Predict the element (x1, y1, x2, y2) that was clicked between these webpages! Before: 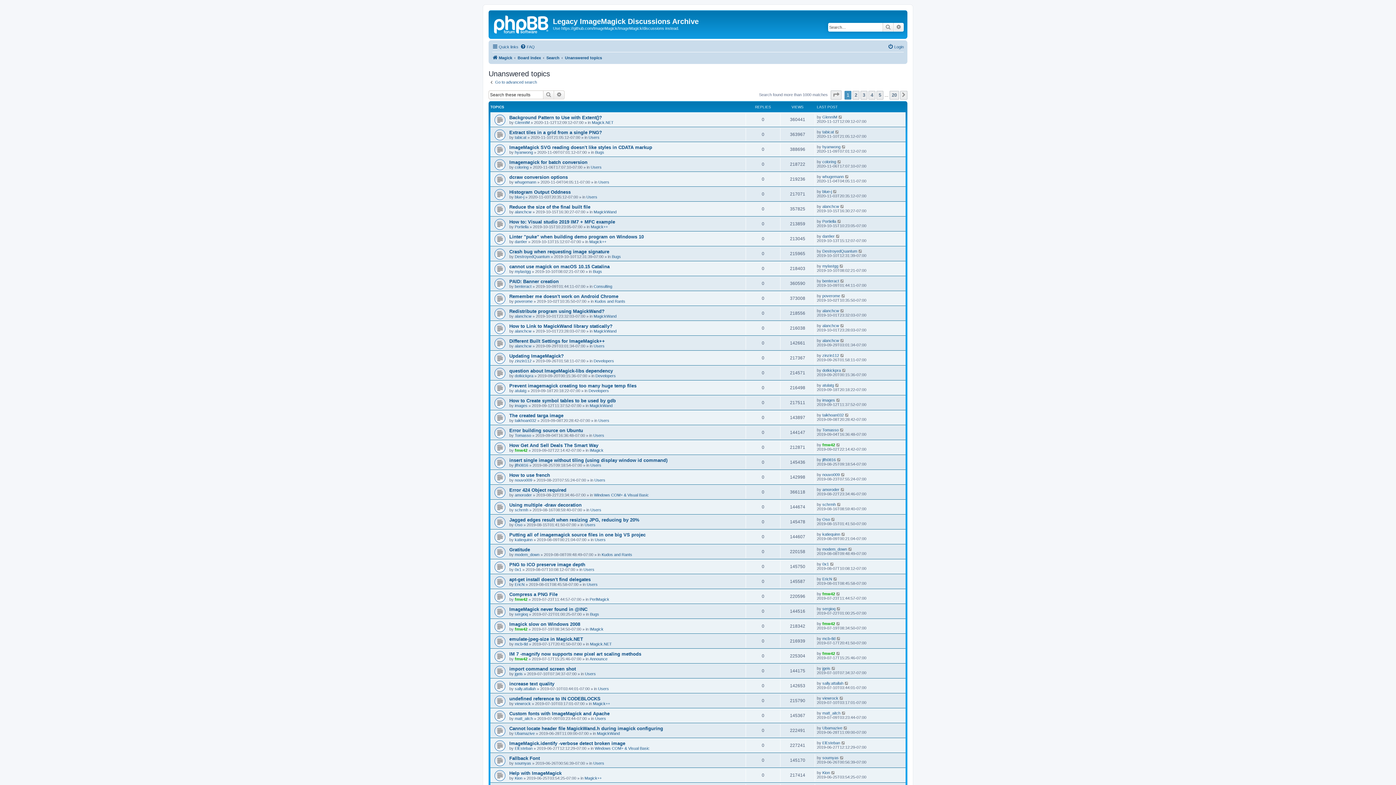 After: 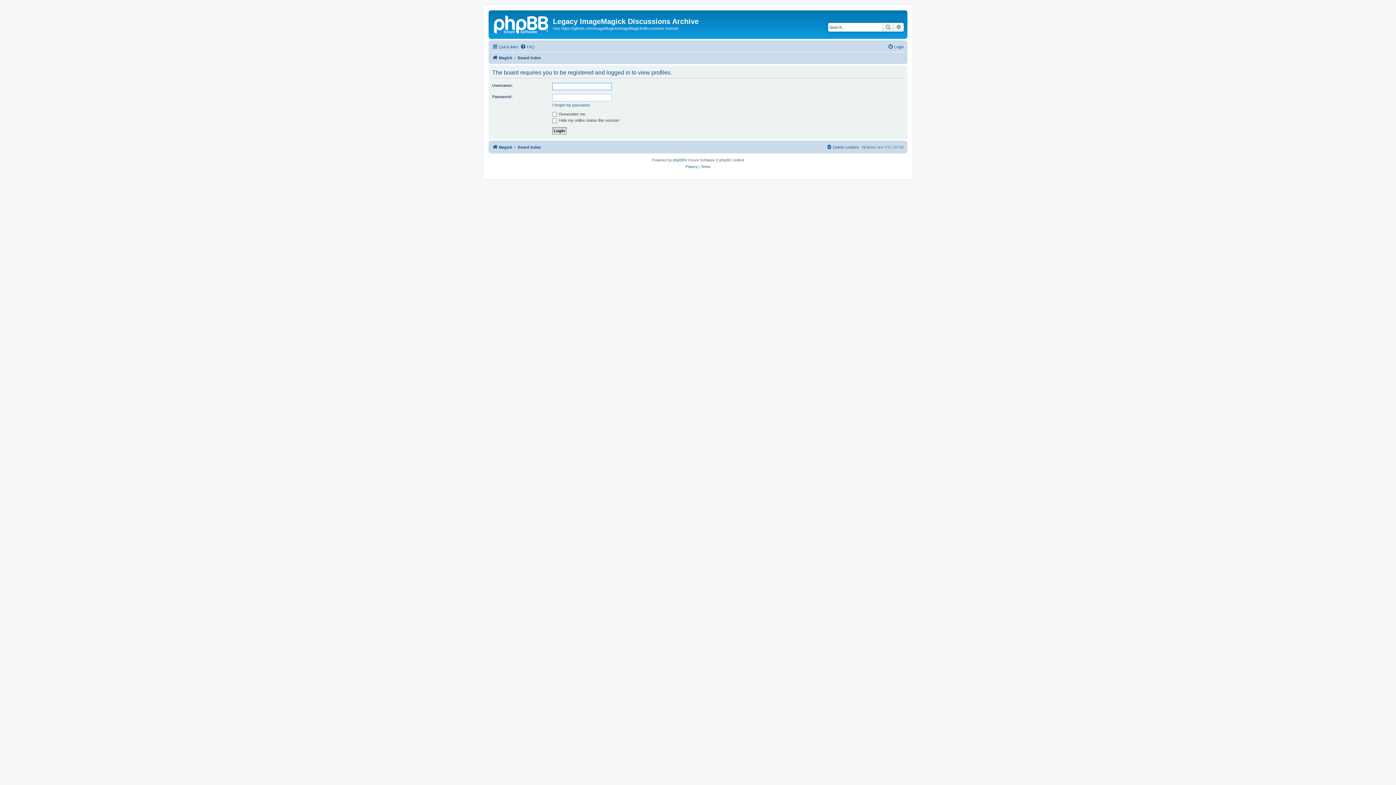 Action: label: amoroder bbox: (514, 493, 532, 497)